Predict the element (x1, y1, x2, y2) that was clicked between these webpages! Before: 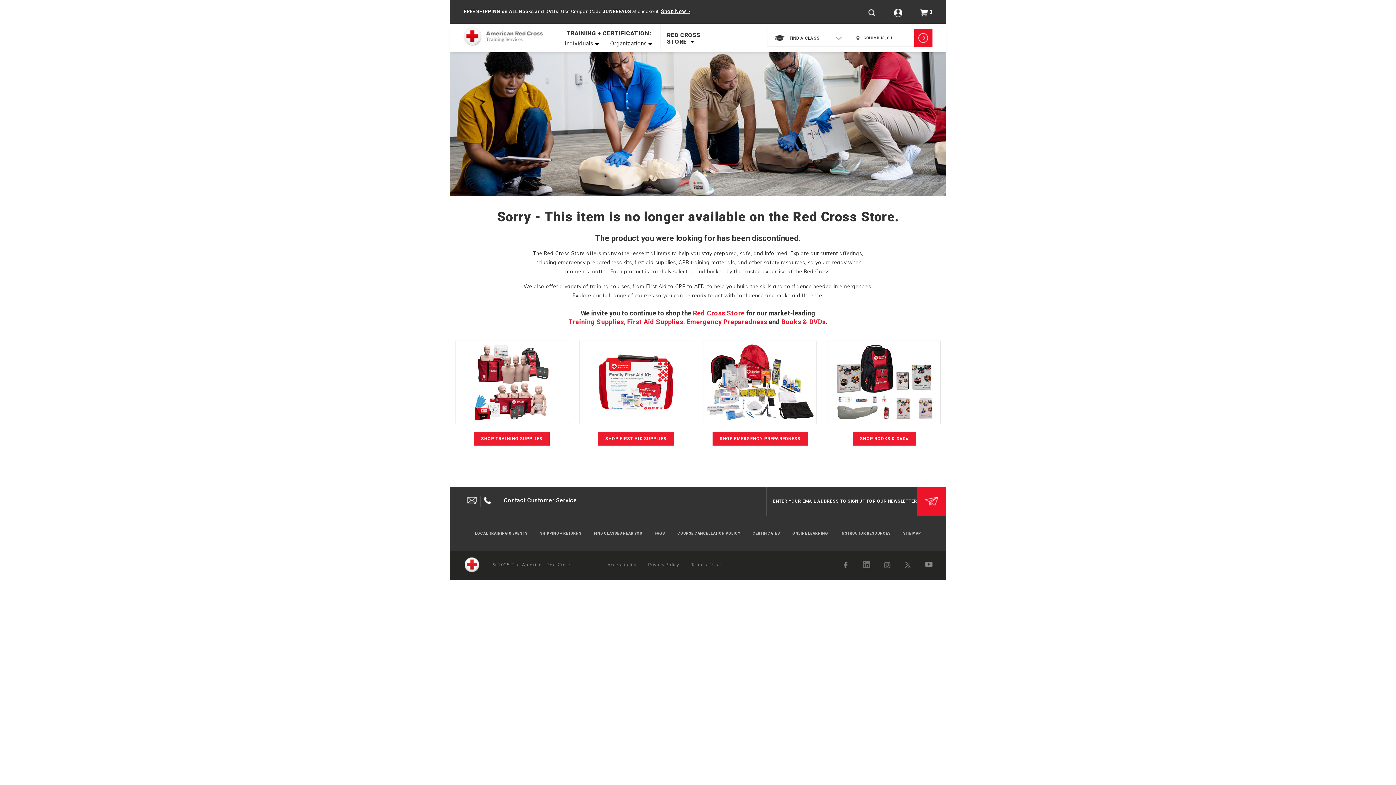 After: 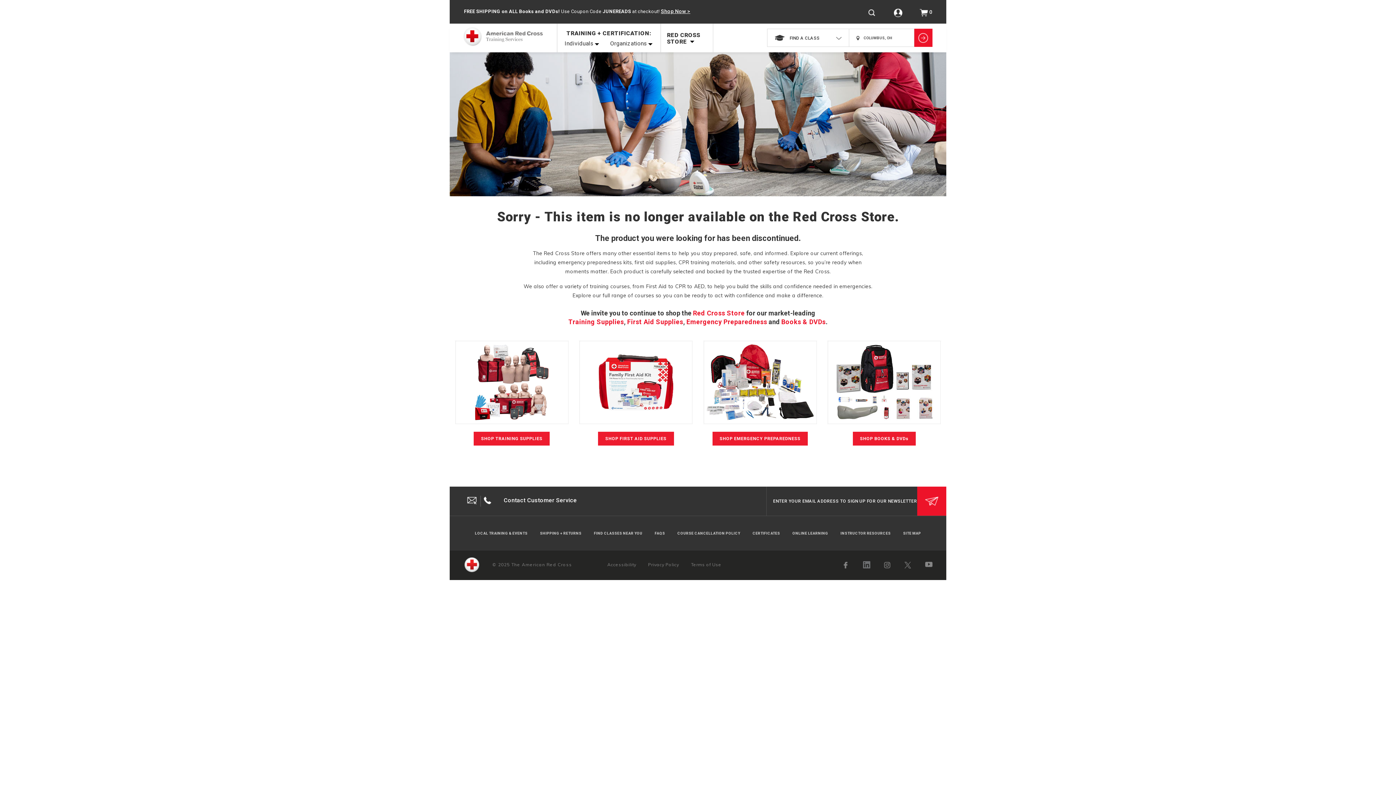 Action: label: LOCAL TRAINING & EVENTS bbox: (473, 531, 529, 535)